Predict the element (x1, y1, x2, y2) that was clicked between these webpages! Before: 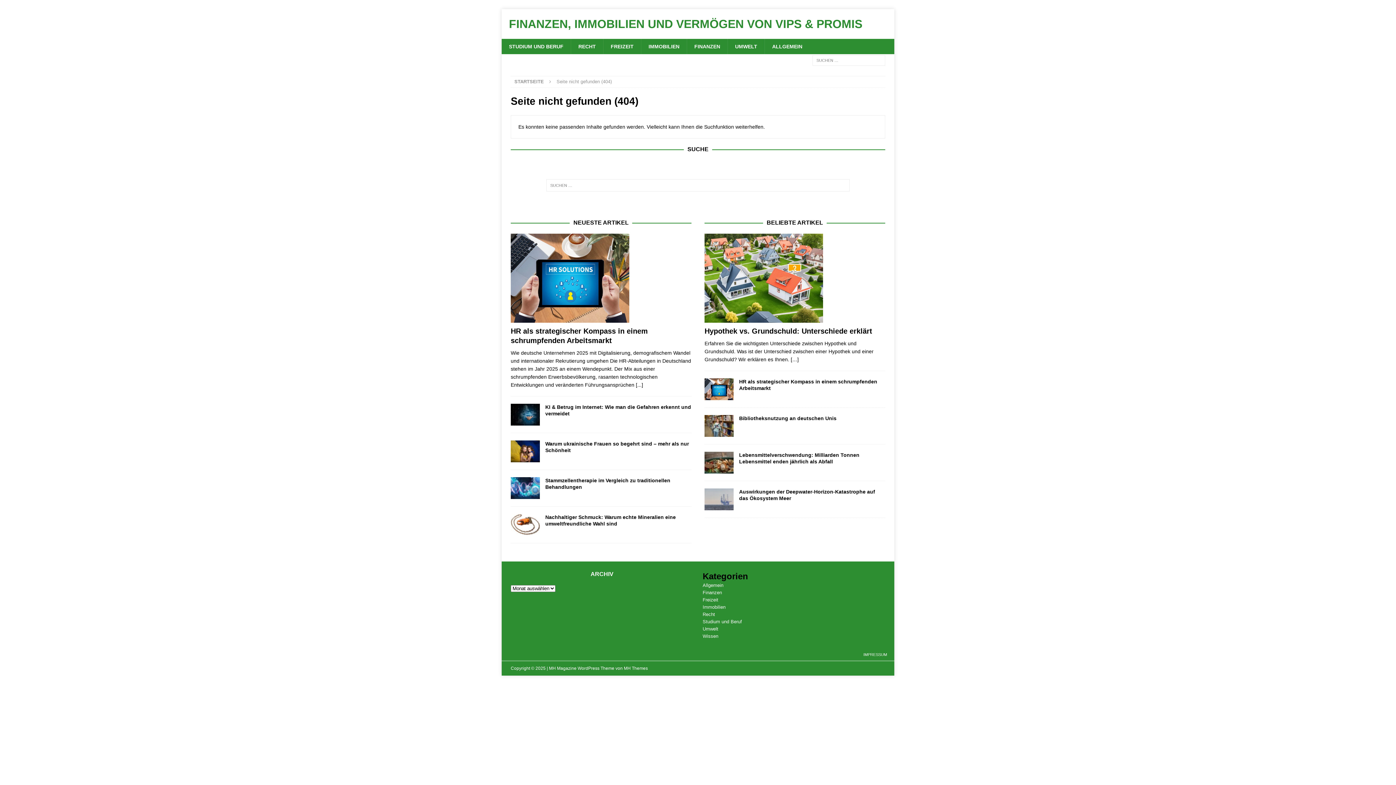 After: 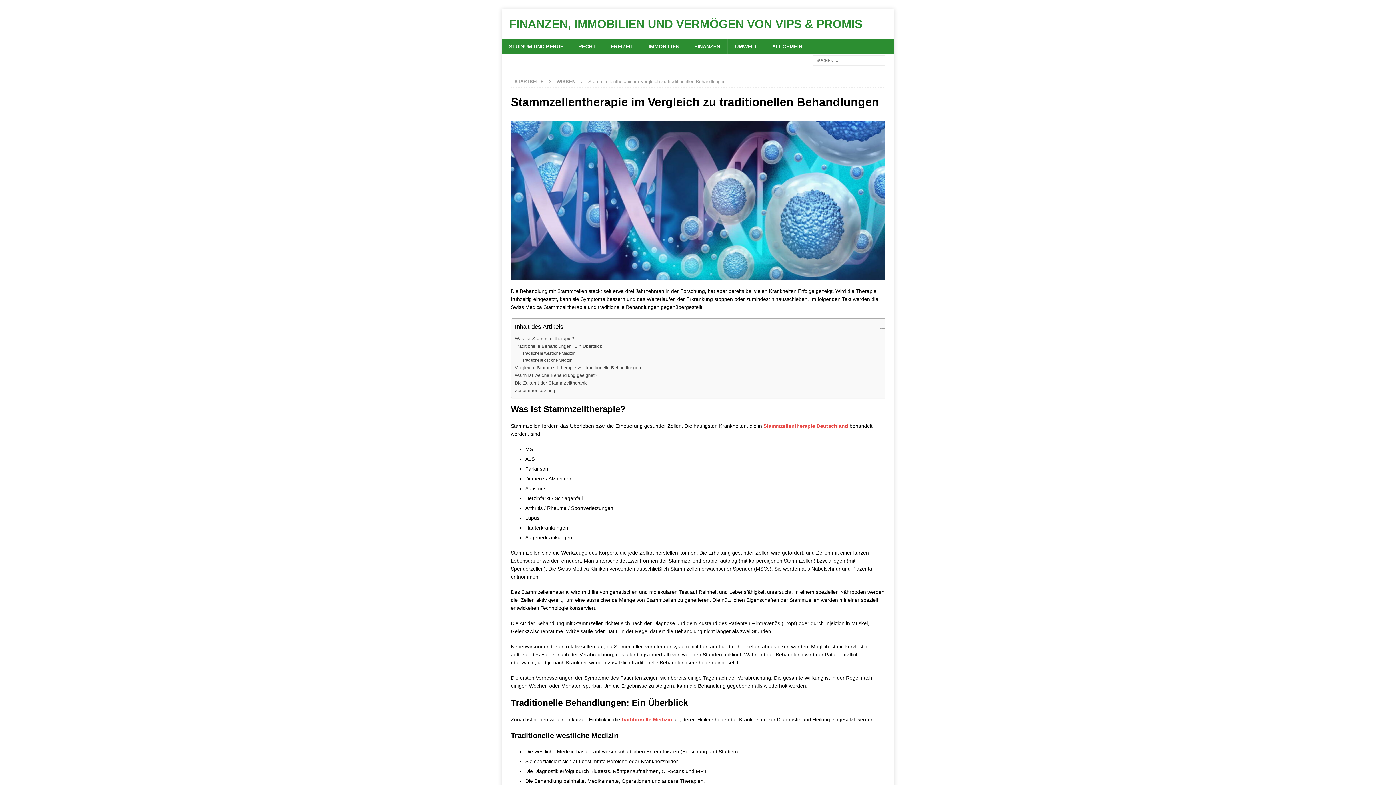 Action: bbox: (510, 477, 540, 499)